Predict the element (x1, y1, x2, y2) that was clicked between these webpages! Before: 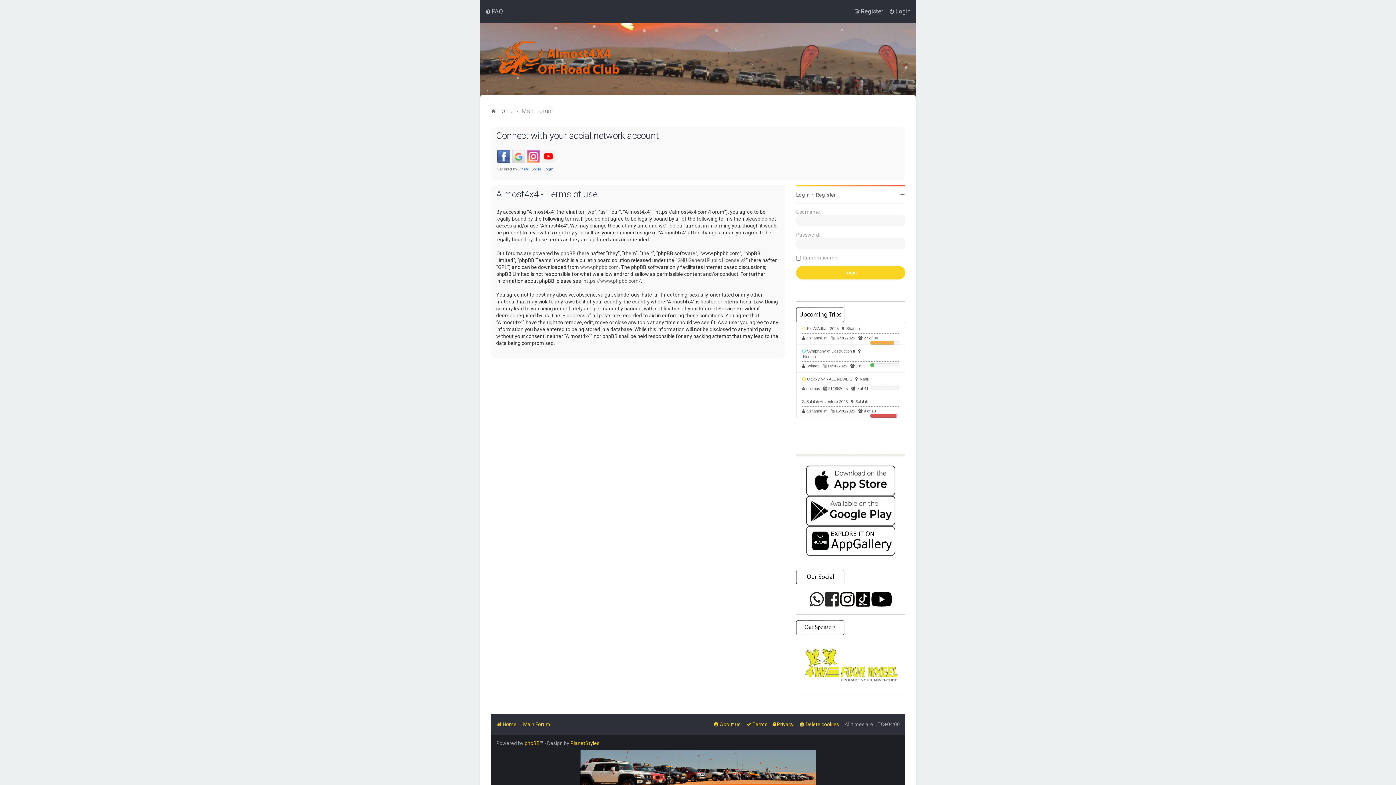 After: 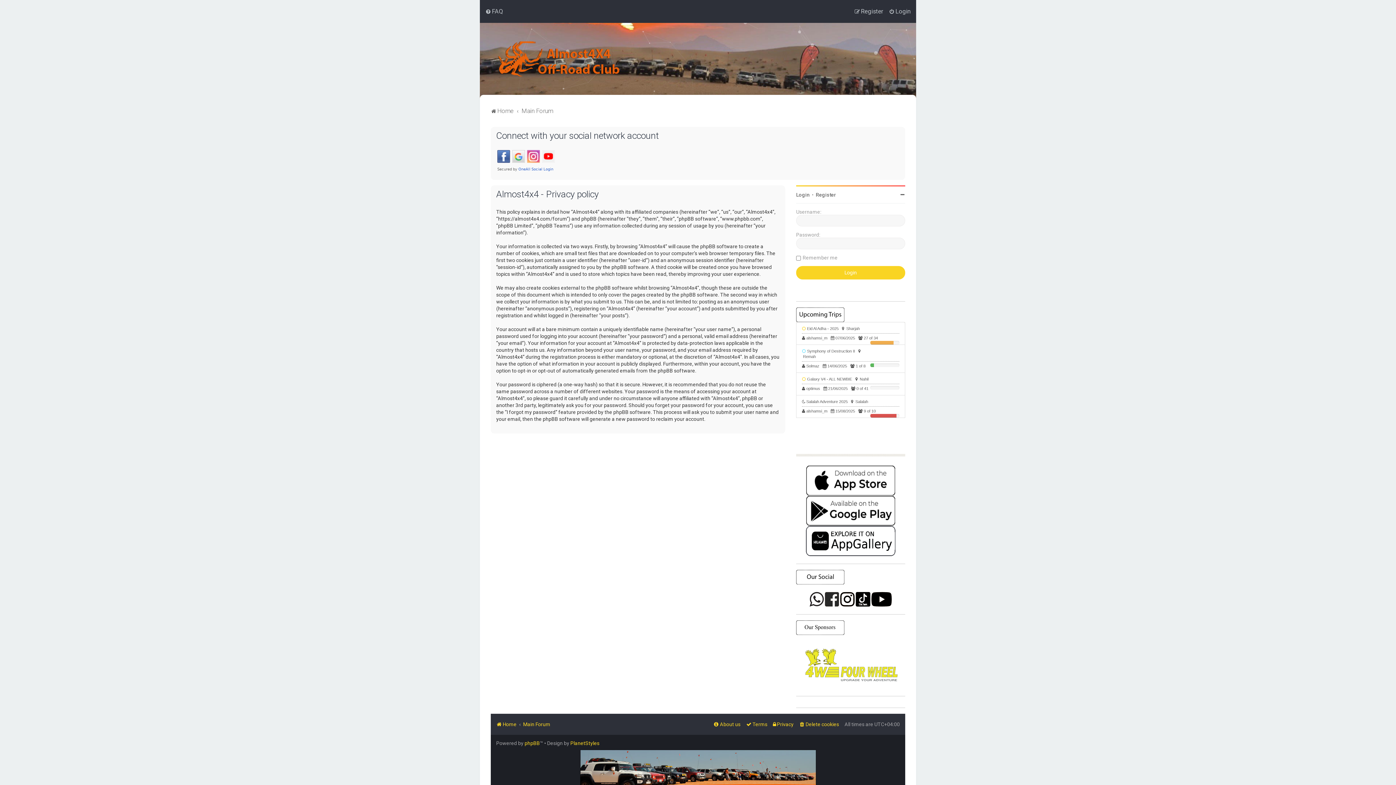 Action: bbox: (773, 719, 793, 729) label: Privacy